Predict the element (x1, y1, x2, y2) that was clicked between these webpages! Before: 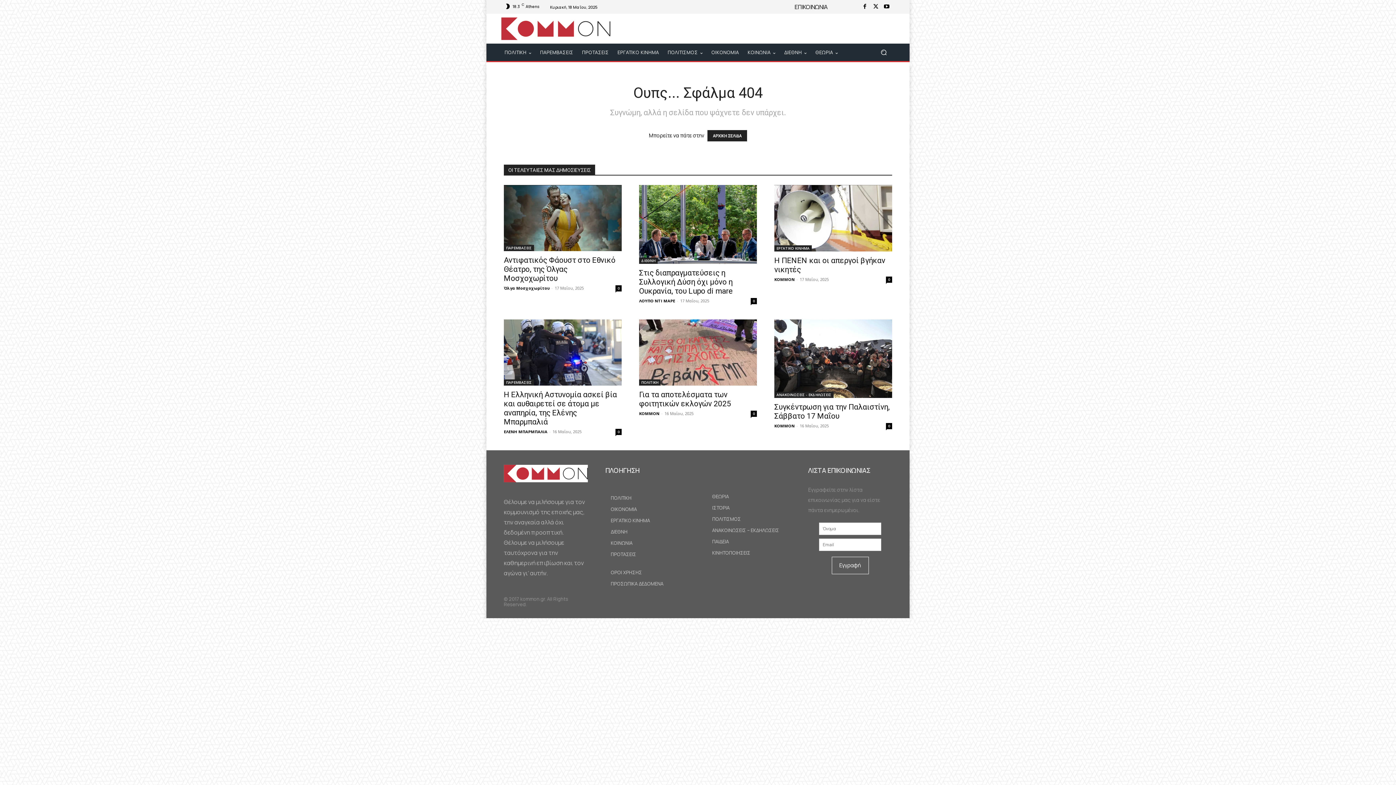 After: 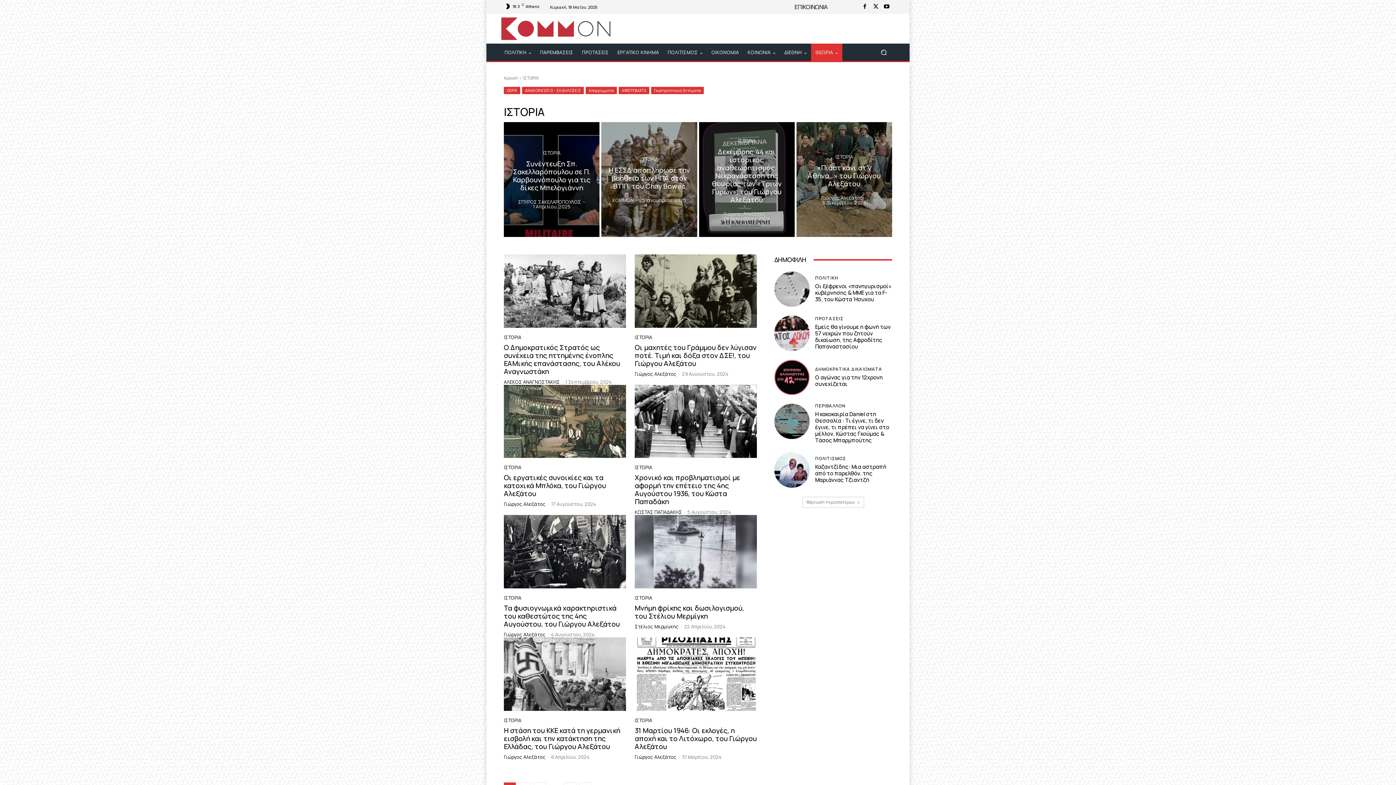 Action: label: ΙΣΤΟΡΙΑ bbox: (712, 505, 779, 510)